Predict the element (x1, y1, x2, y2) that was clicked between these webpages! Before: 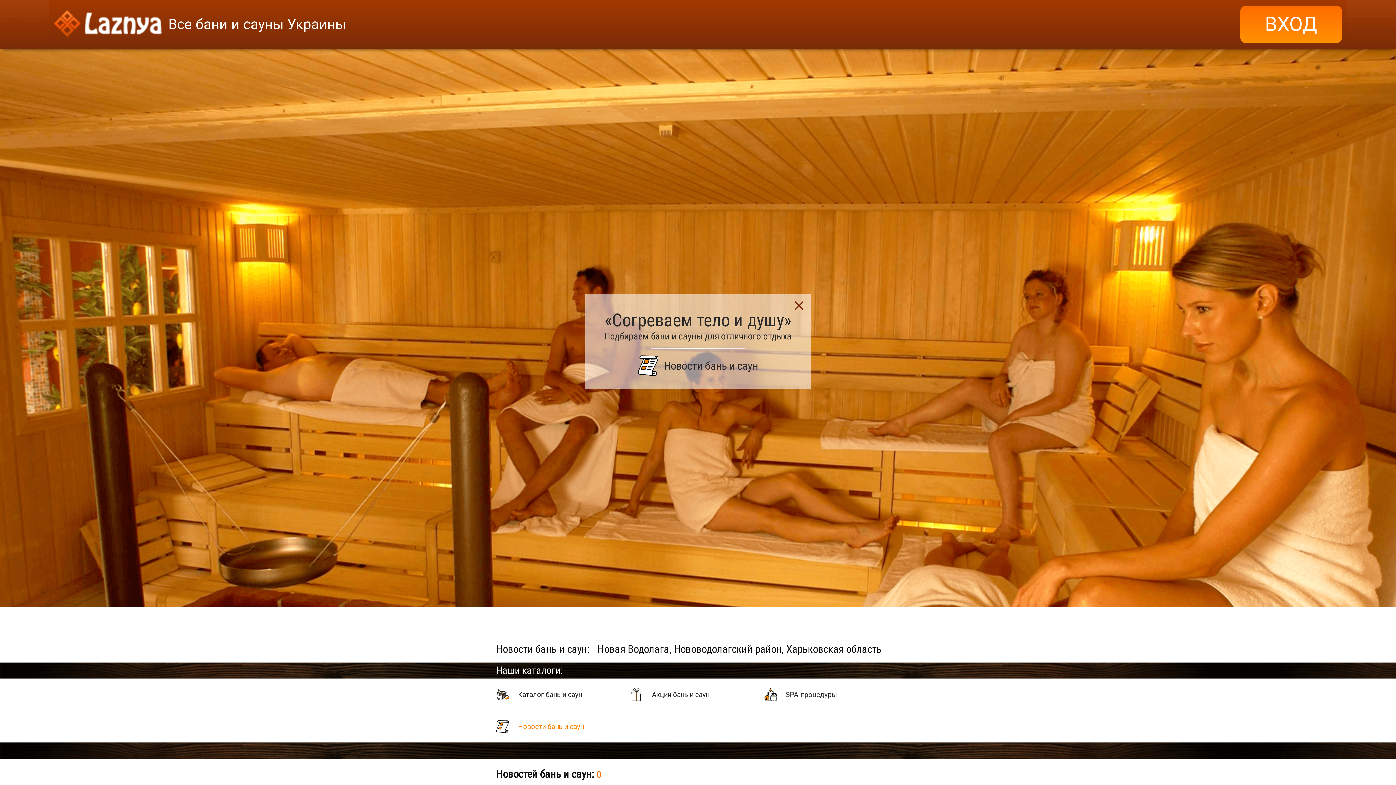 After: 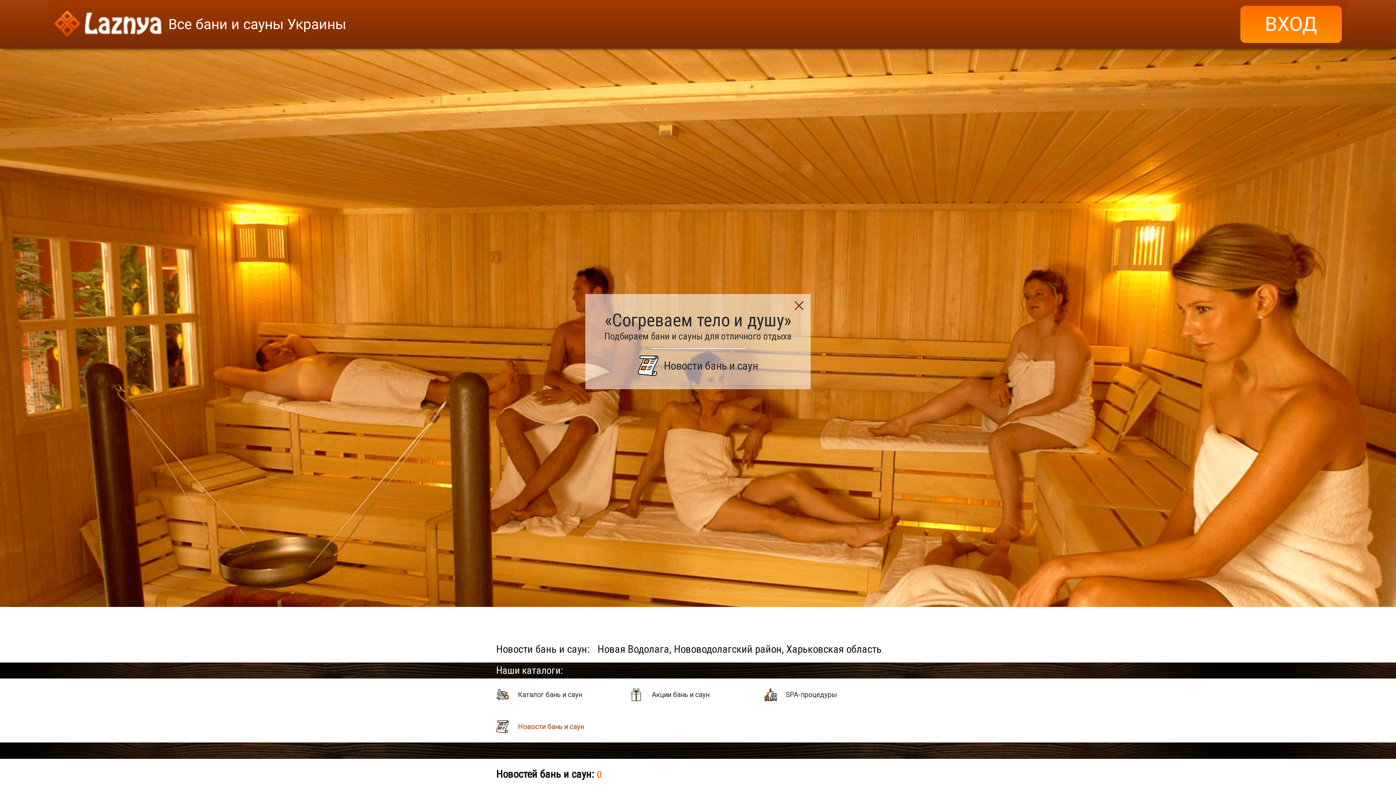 Action: label: Новости бань и саун bbox: (496, 718, 612, 735)